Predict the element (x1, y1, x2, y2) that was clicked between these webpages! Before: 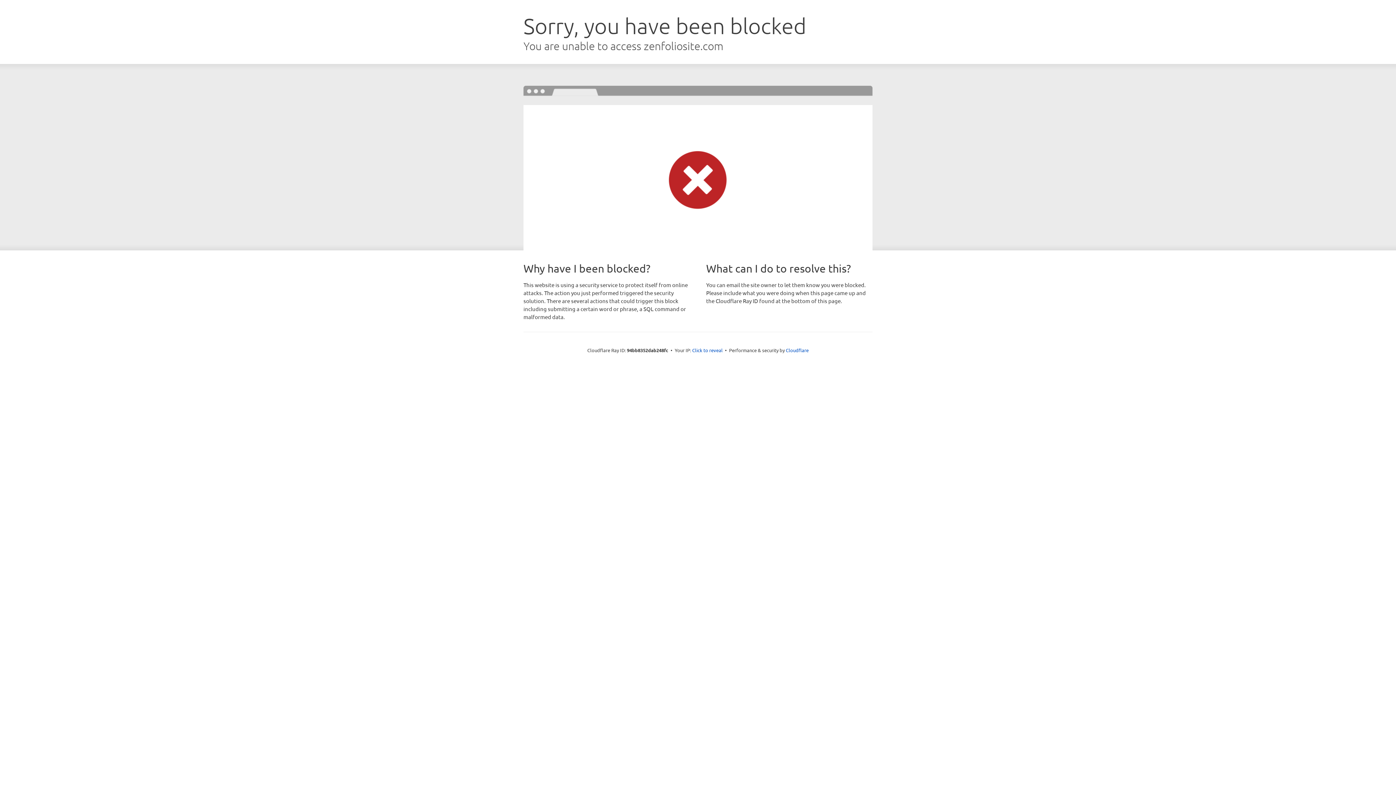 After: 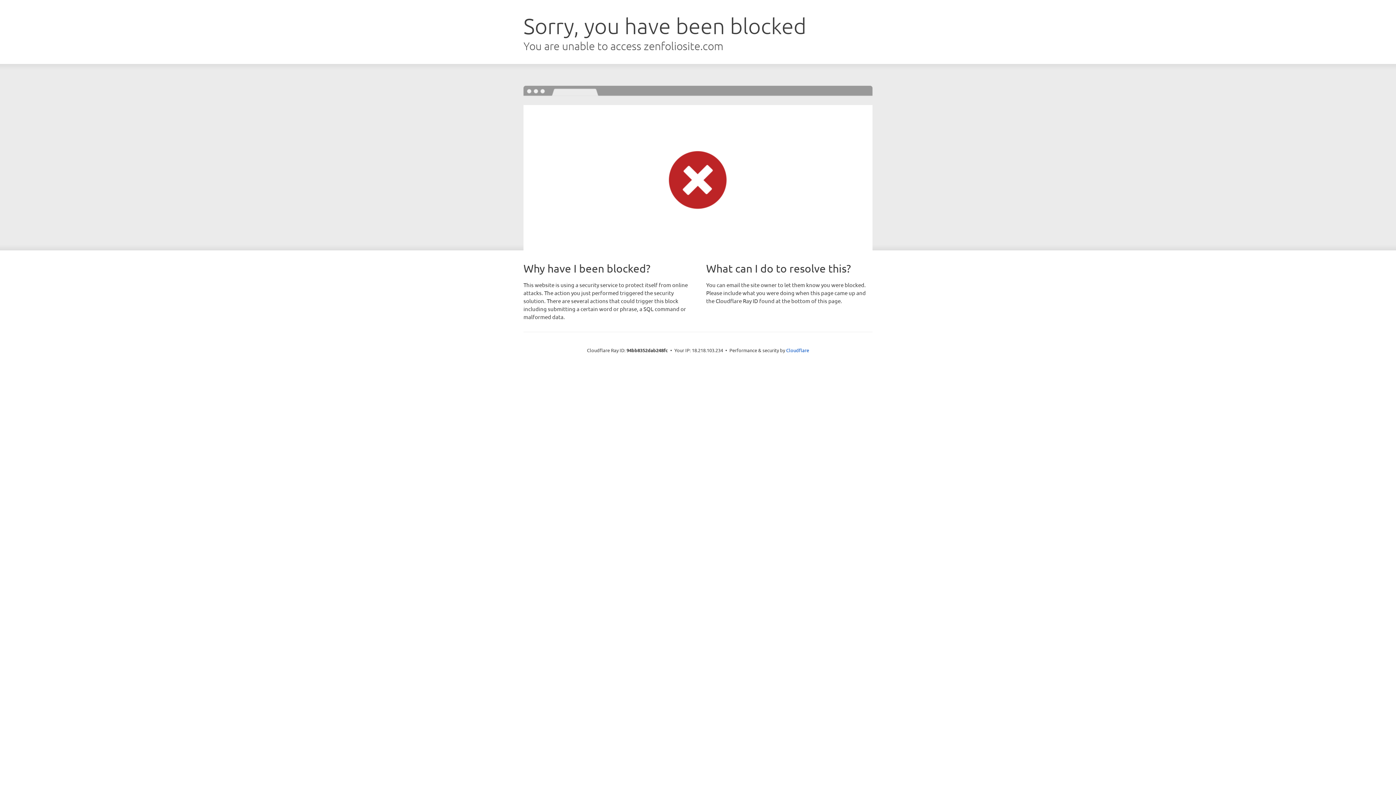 Action: label: Click to reveal bbox: (692, 346, 722, 353)